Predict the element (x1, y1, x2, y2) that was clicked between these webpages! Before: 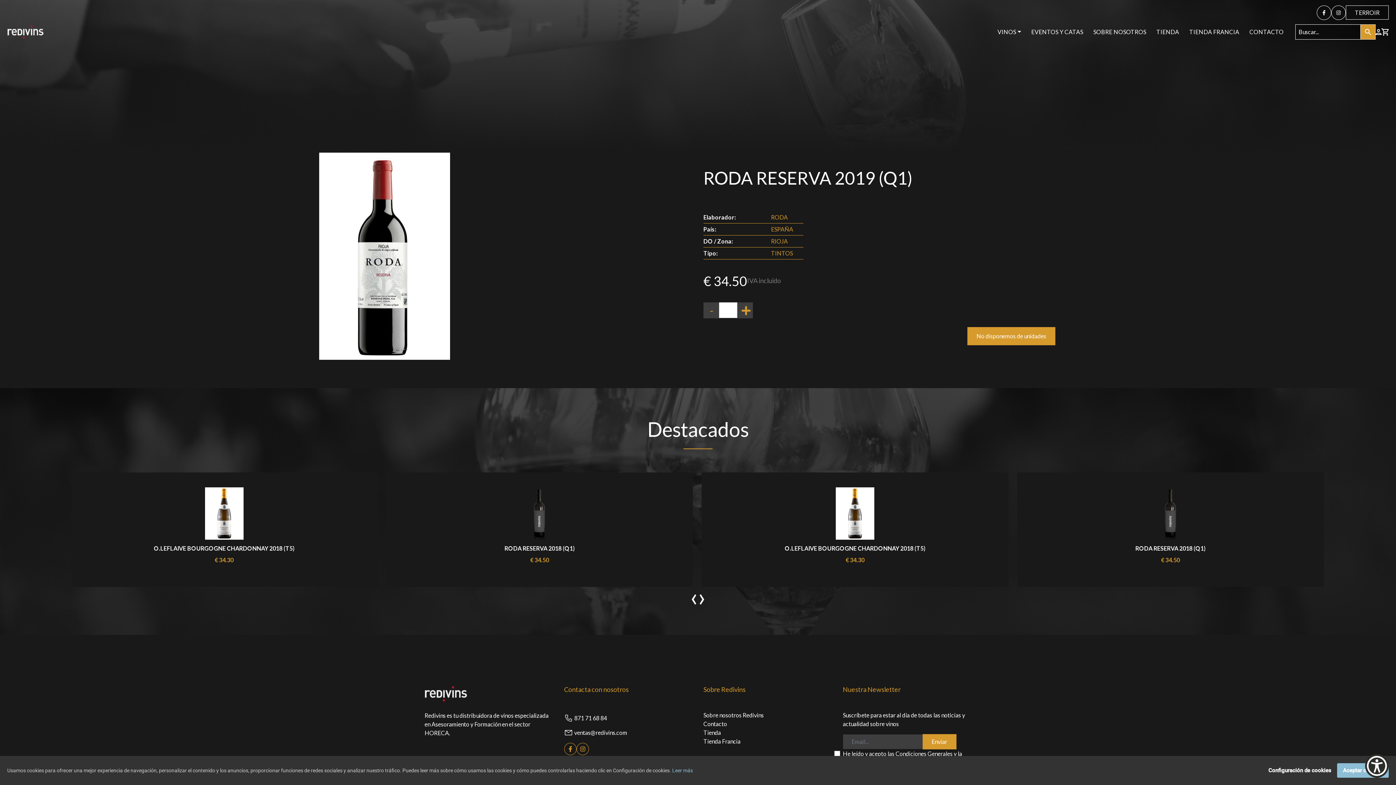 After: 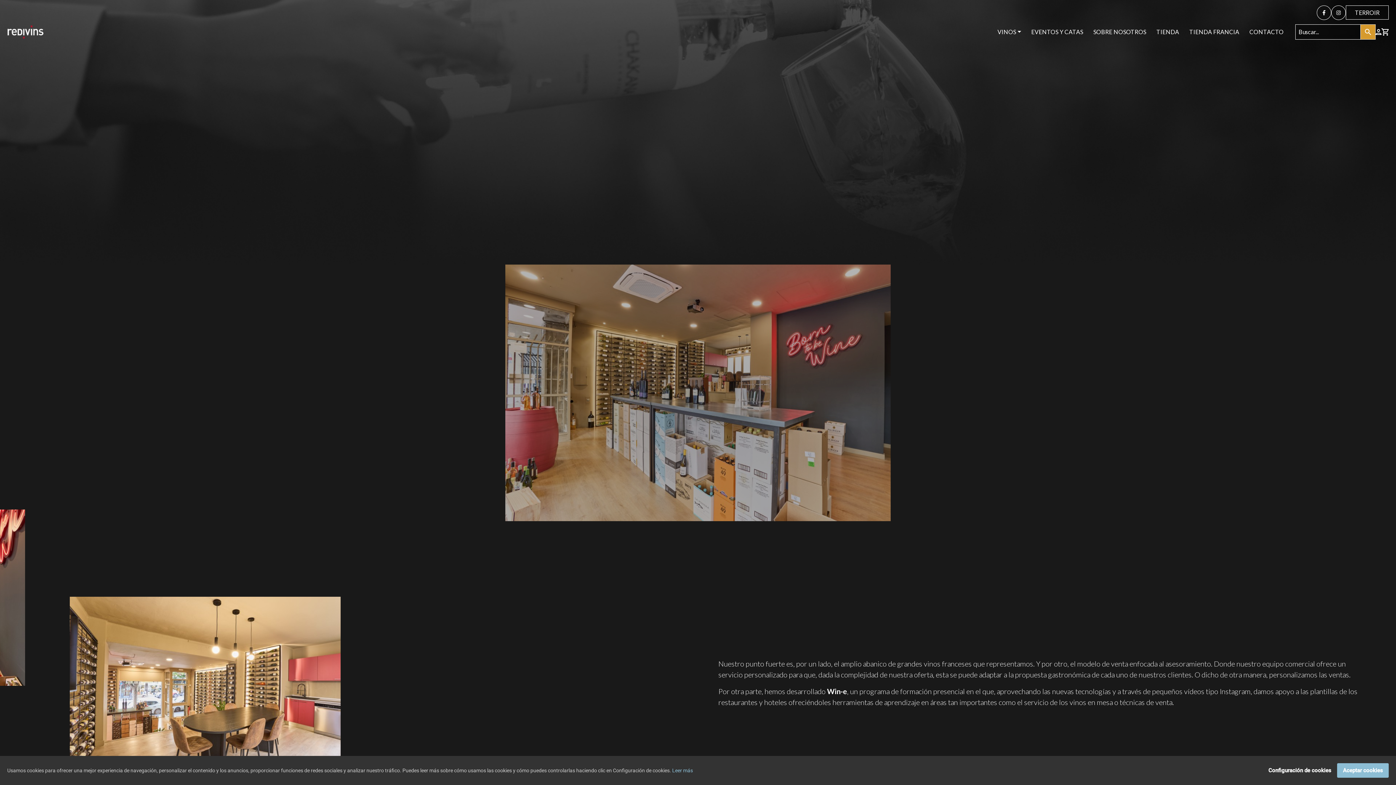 Action: label: TIENDA bbox: (1153, 25, 1182, 38)